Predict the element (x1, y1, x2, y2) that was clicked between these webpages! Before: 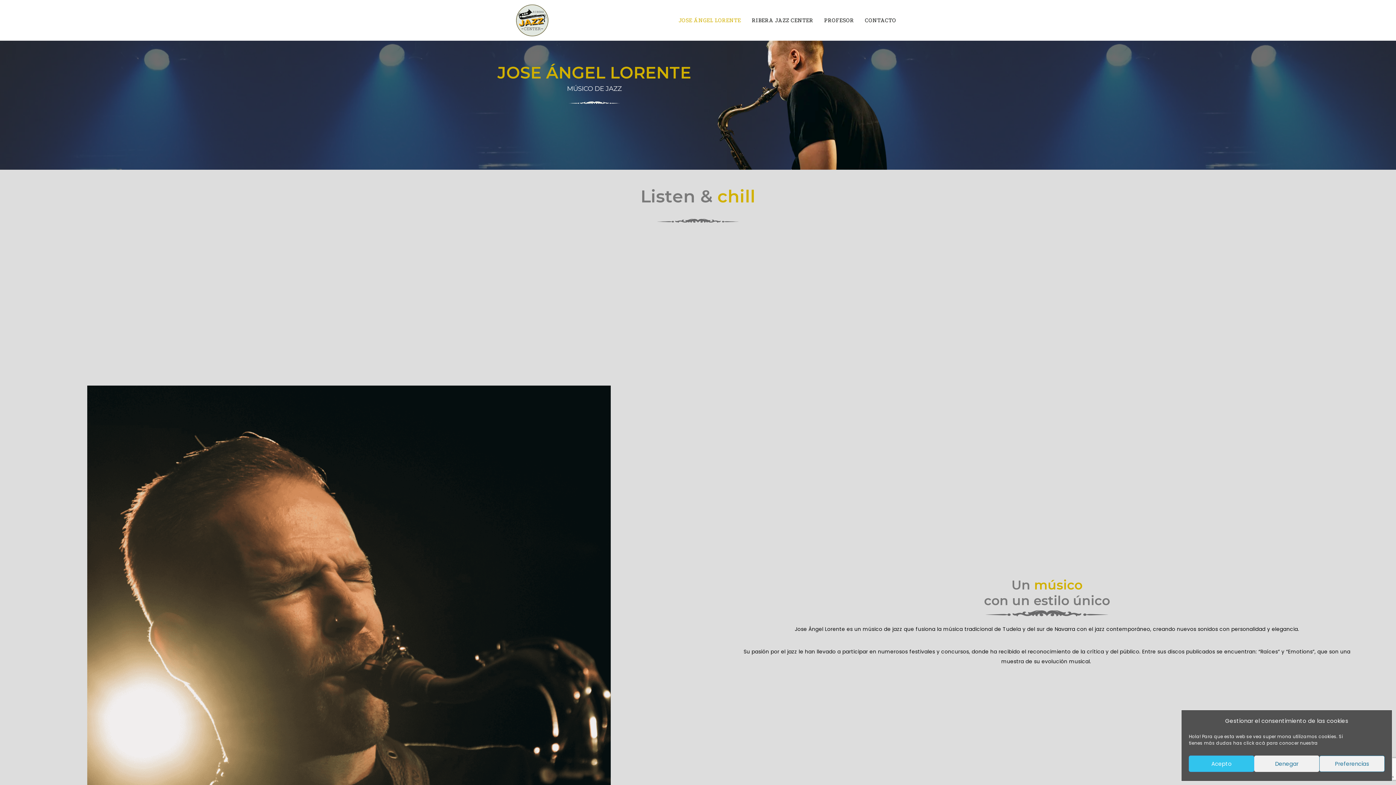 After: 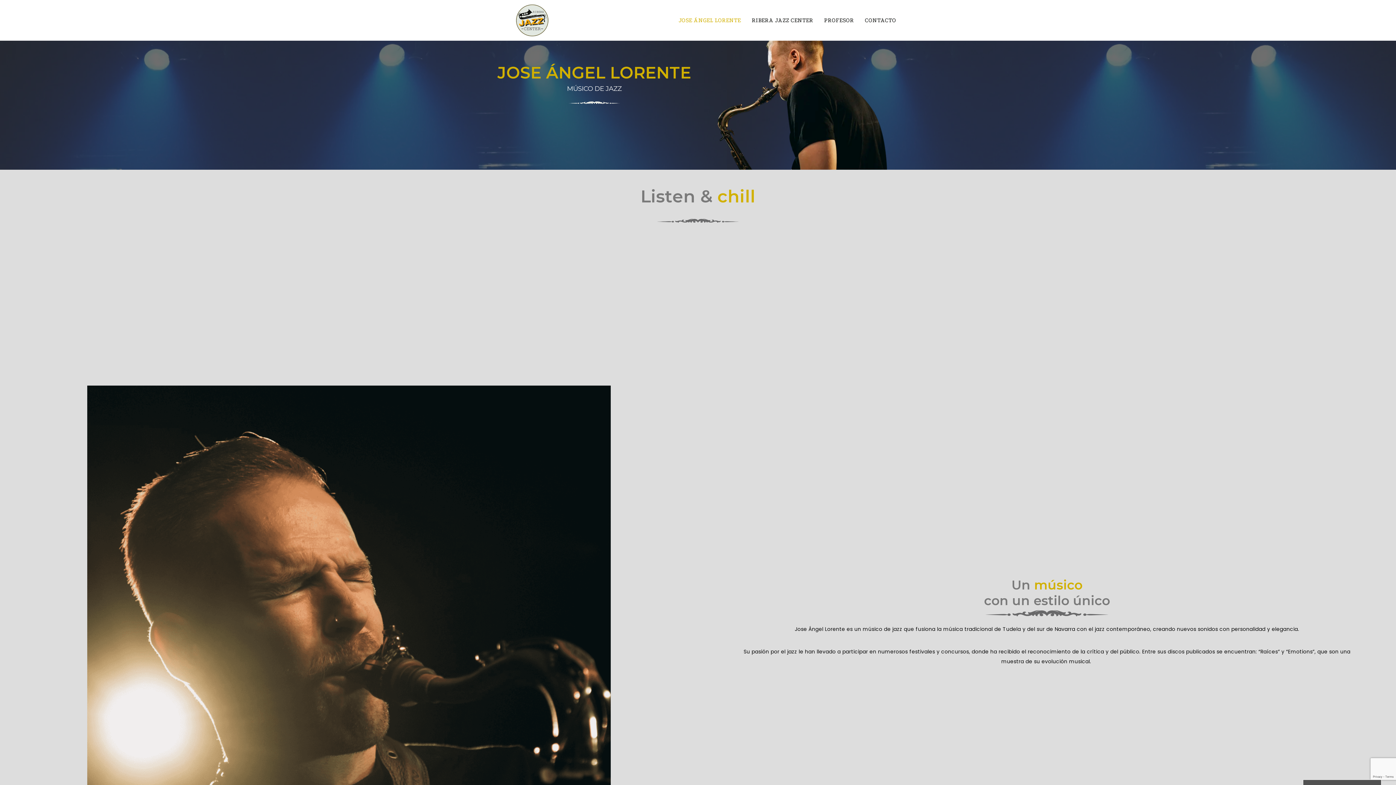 Action: label: Acepto bbox: (1189, 756, 1254, 772)